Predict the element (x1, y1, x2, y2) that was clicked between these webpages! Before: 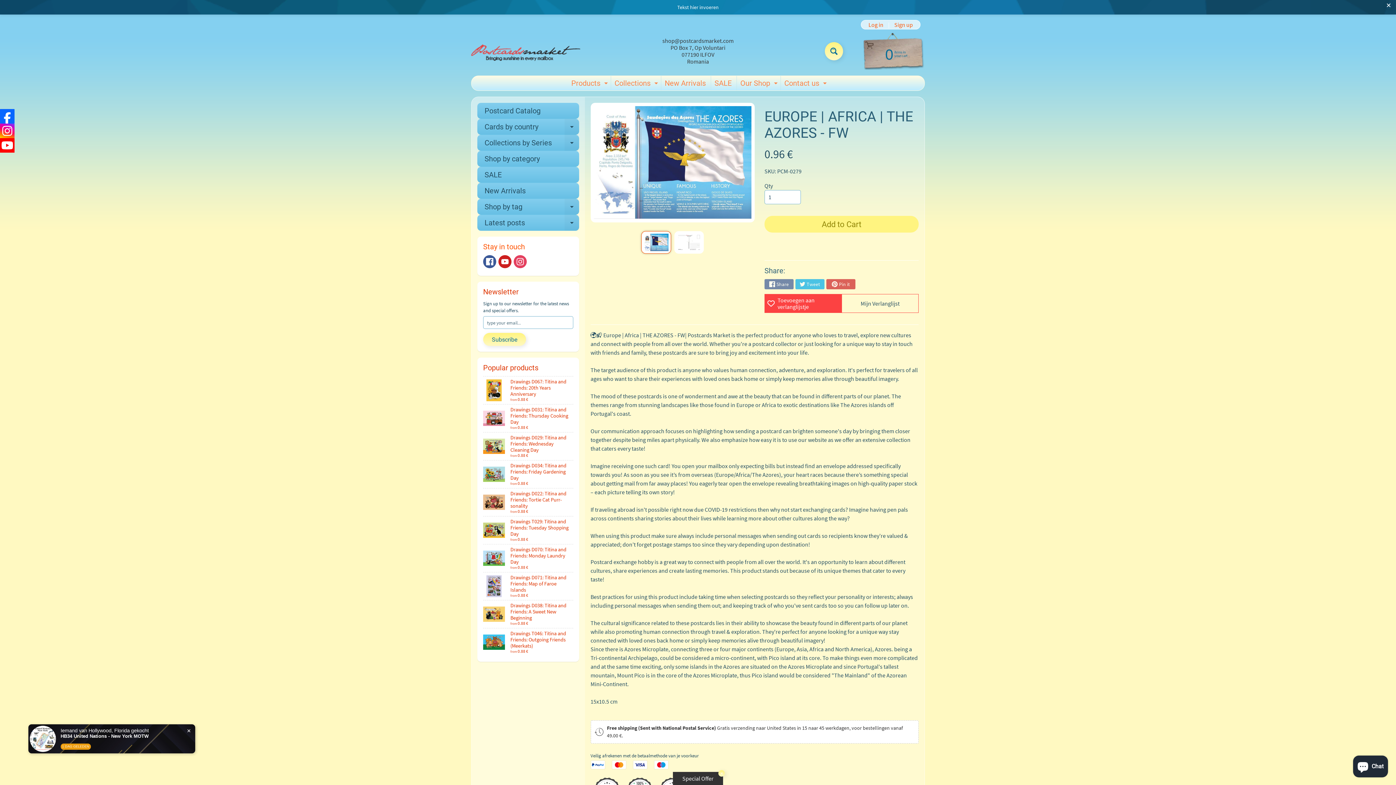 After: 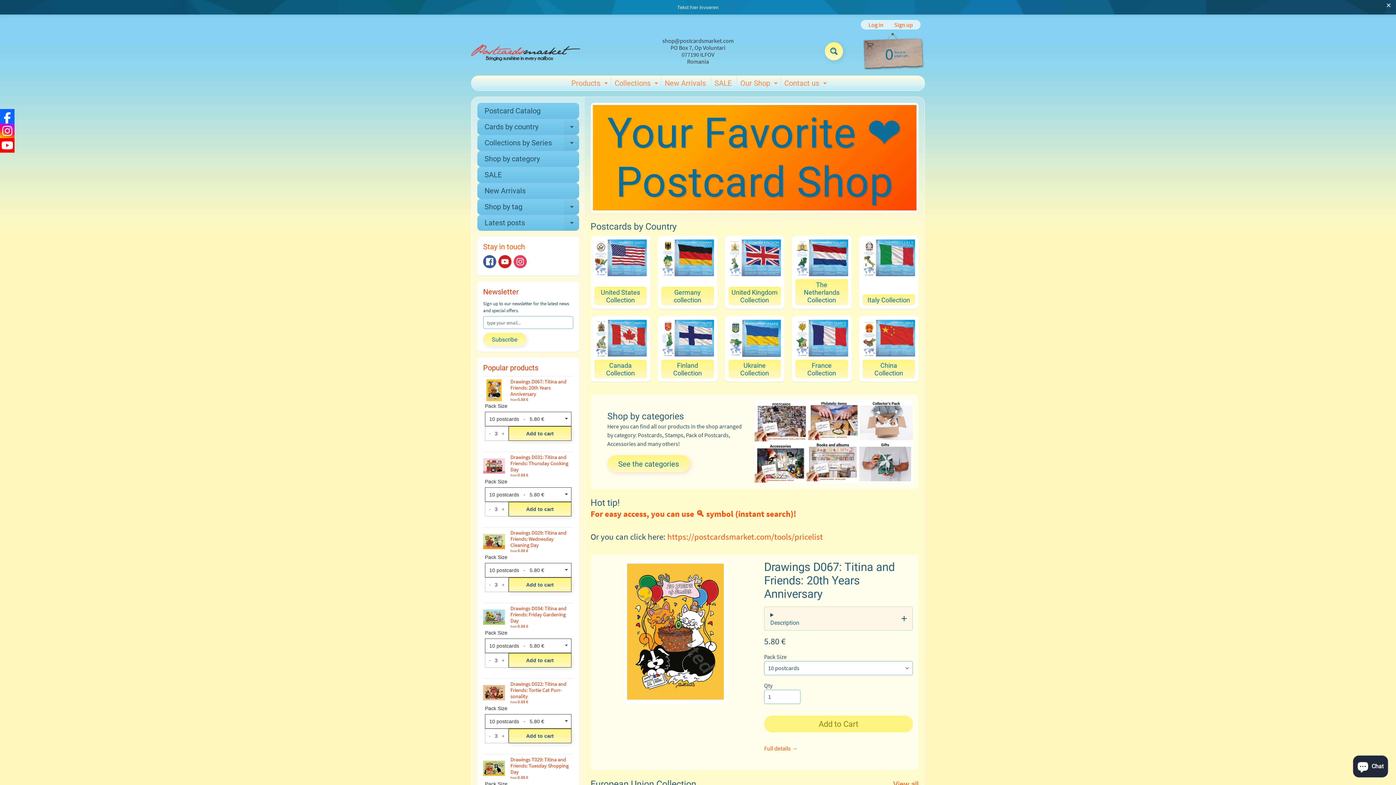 Action: bbox: (471, 38, 580, 64)